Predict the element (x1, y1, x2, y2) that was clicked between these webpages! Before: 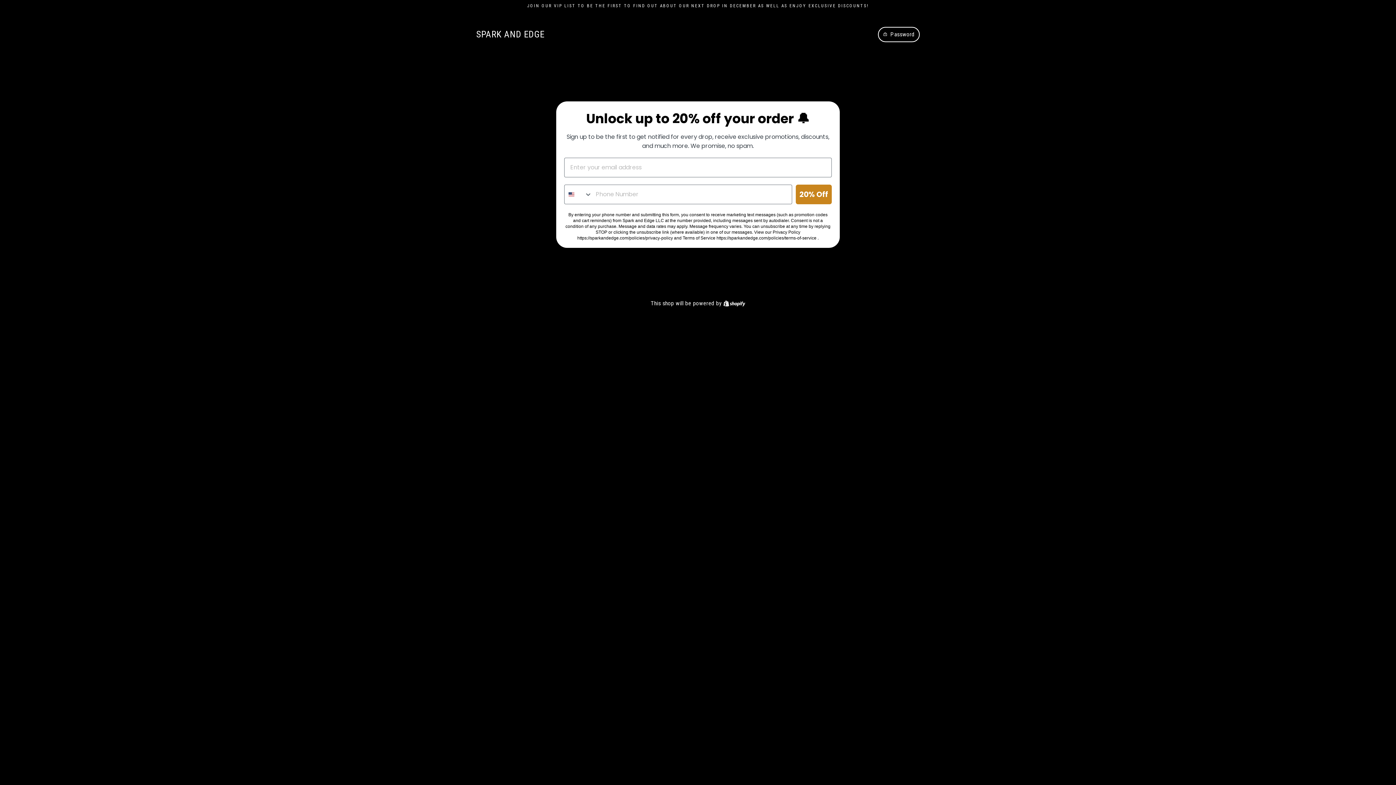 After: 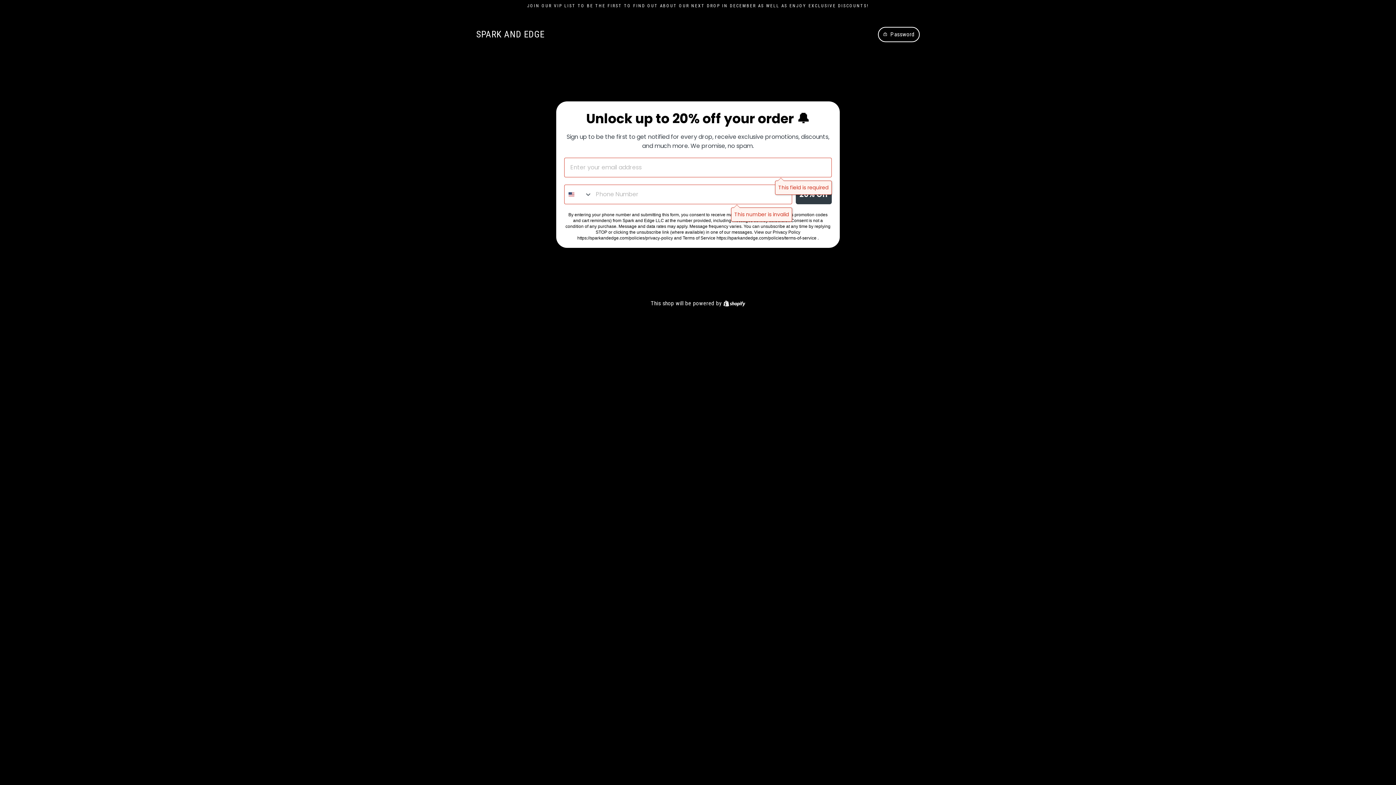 Action: label: 20% Off bbox: (796, 184, 832, 204)